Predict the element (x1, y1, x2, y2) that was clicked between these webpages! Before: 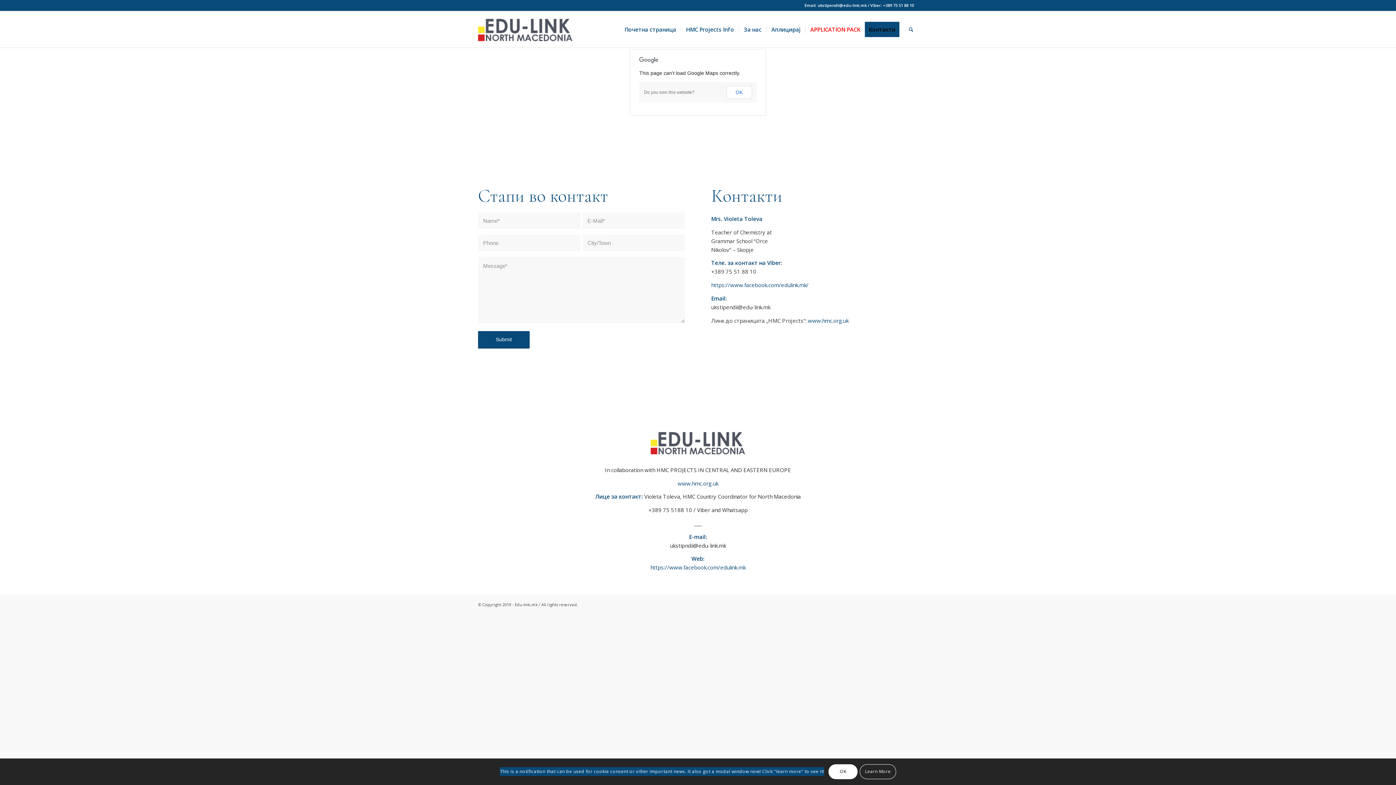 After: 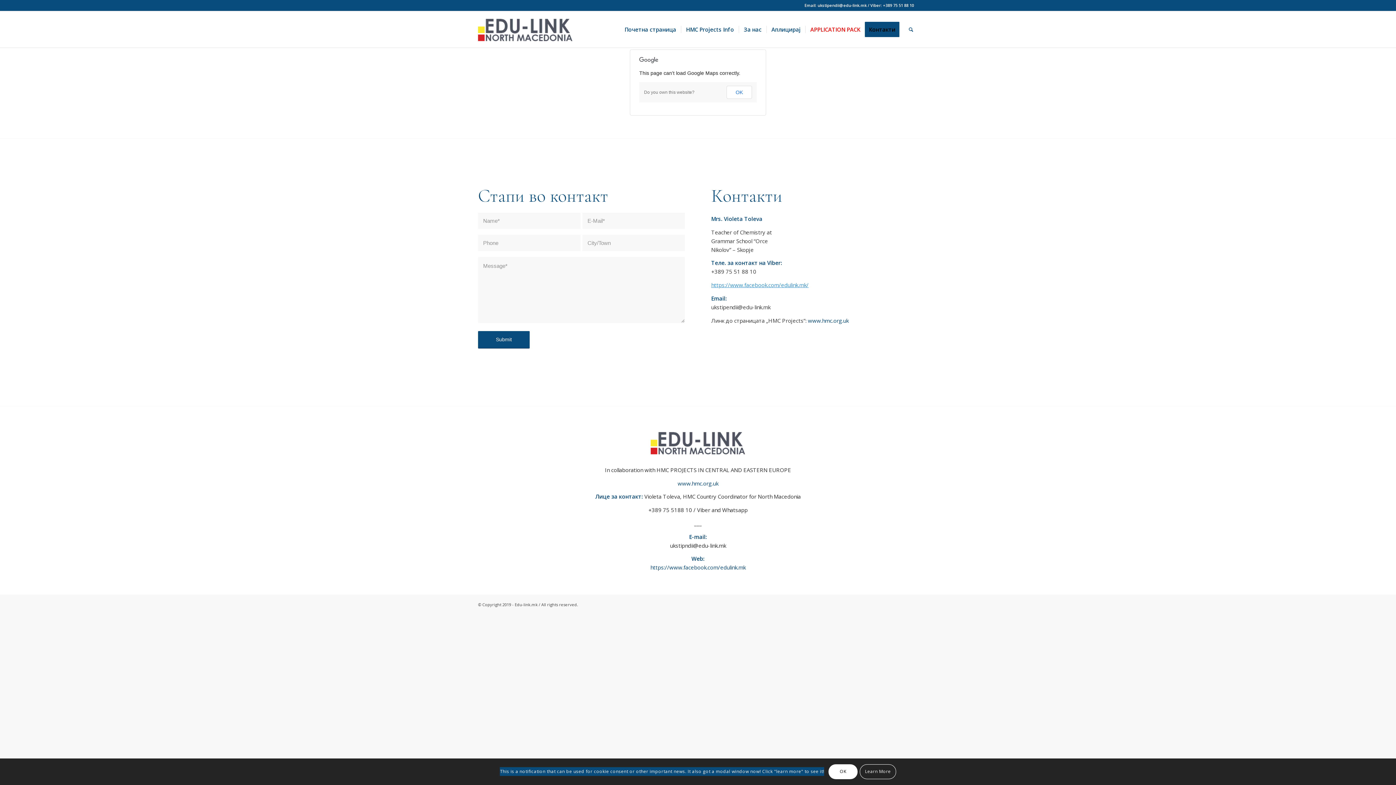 Action: label: https://www.facebook.com/edulink.mk/ bbox: (711, 281, 808, 288)